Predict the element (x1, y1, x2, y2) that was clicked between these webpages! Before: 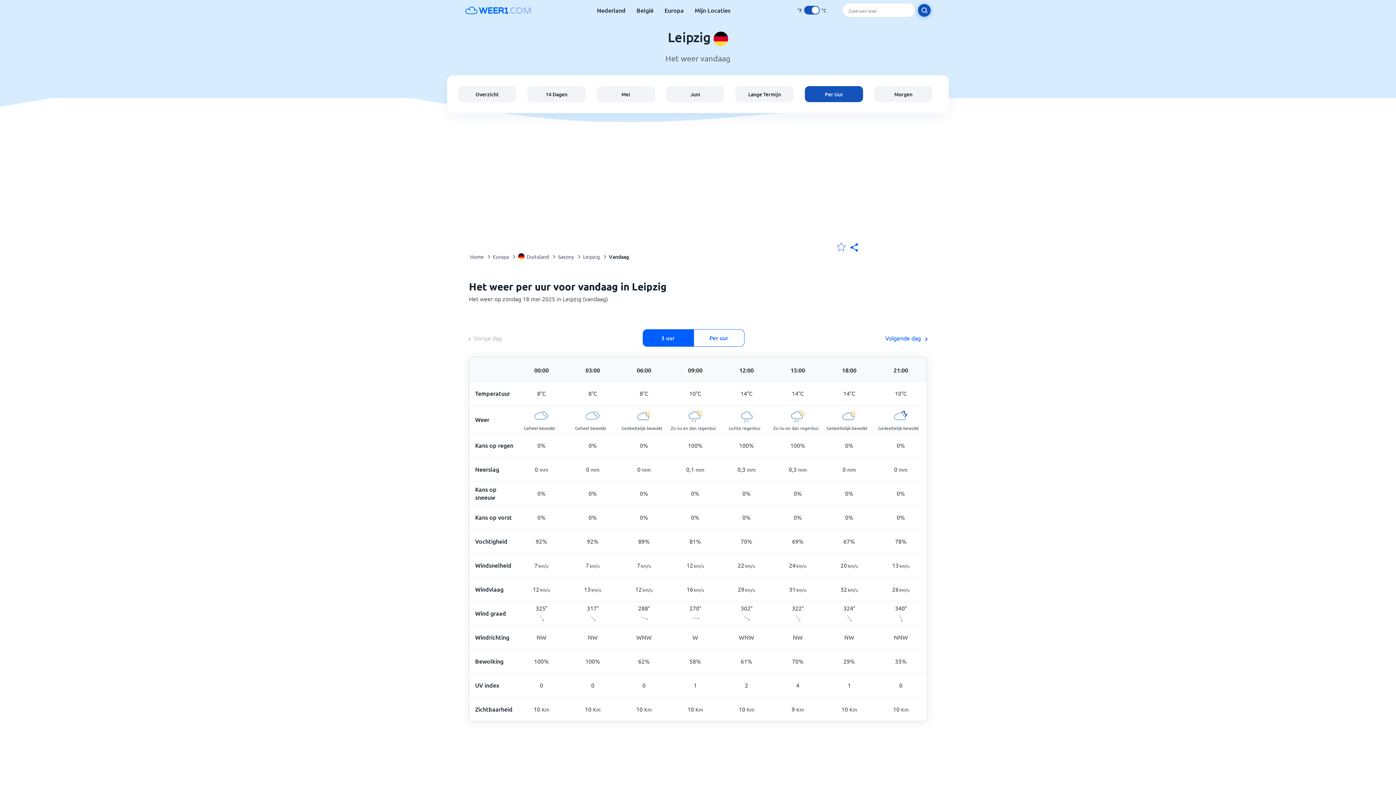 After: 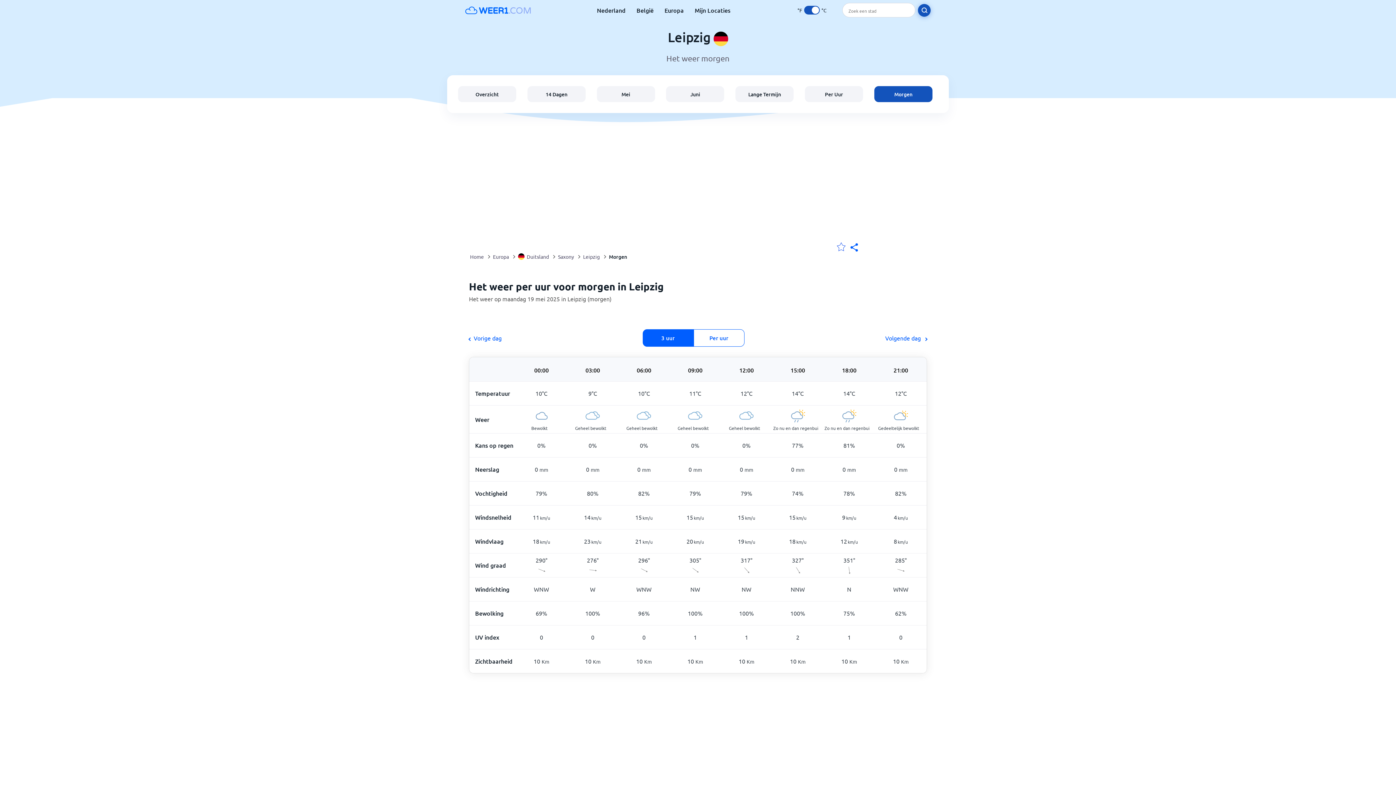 Action: bbox: (874, 86, 932, 102) label: Morgen